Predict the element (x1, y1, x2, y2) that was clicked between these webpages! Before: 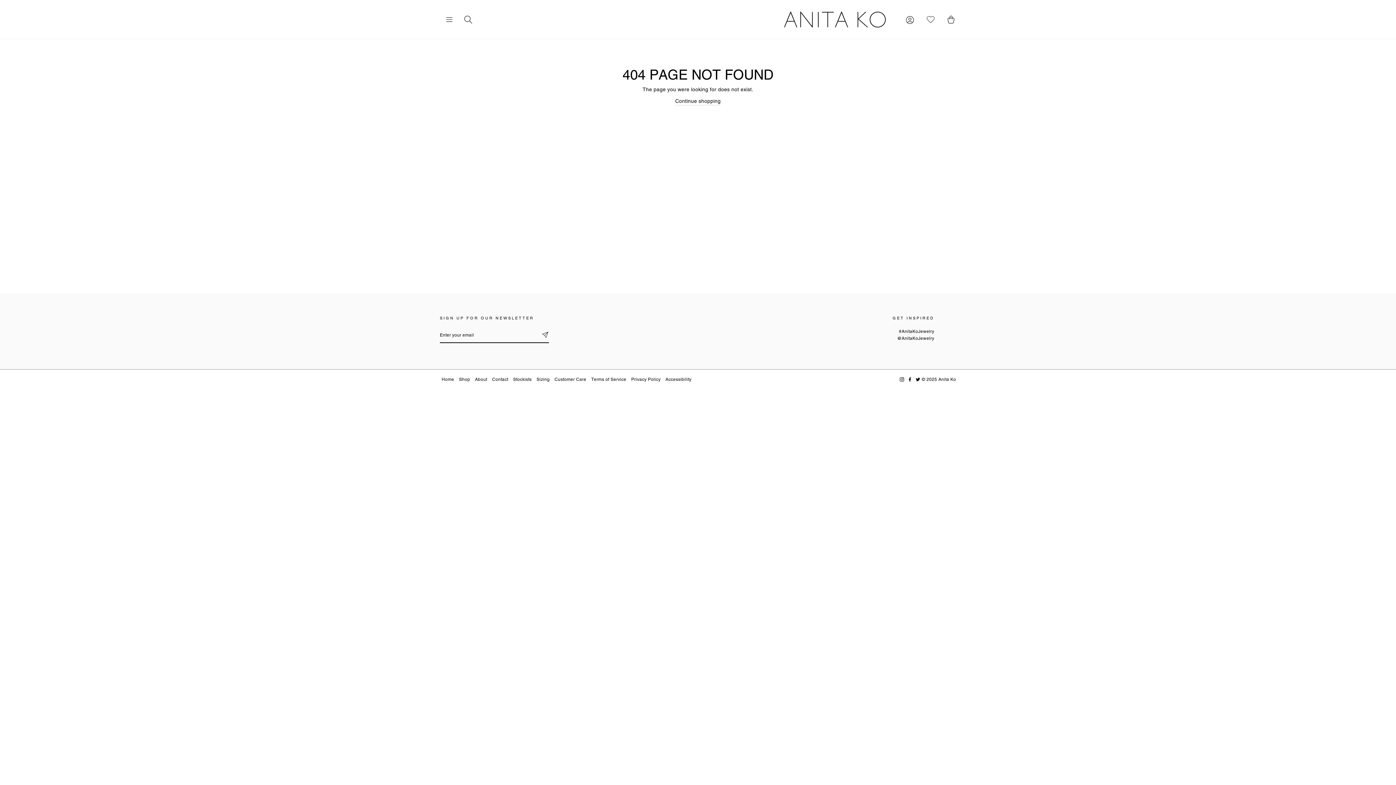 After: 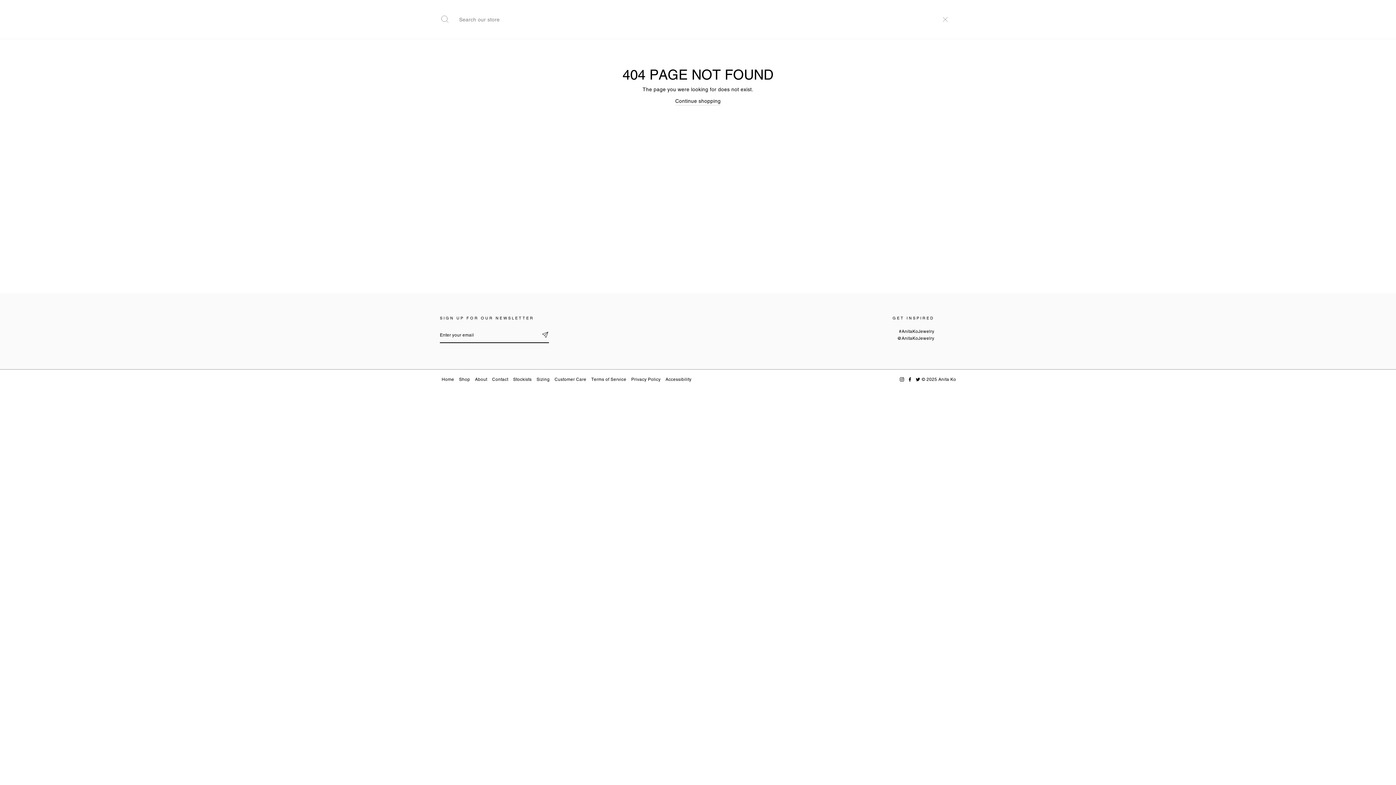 Action: bbox: (458, 11, 477, 27) label: SEARCH